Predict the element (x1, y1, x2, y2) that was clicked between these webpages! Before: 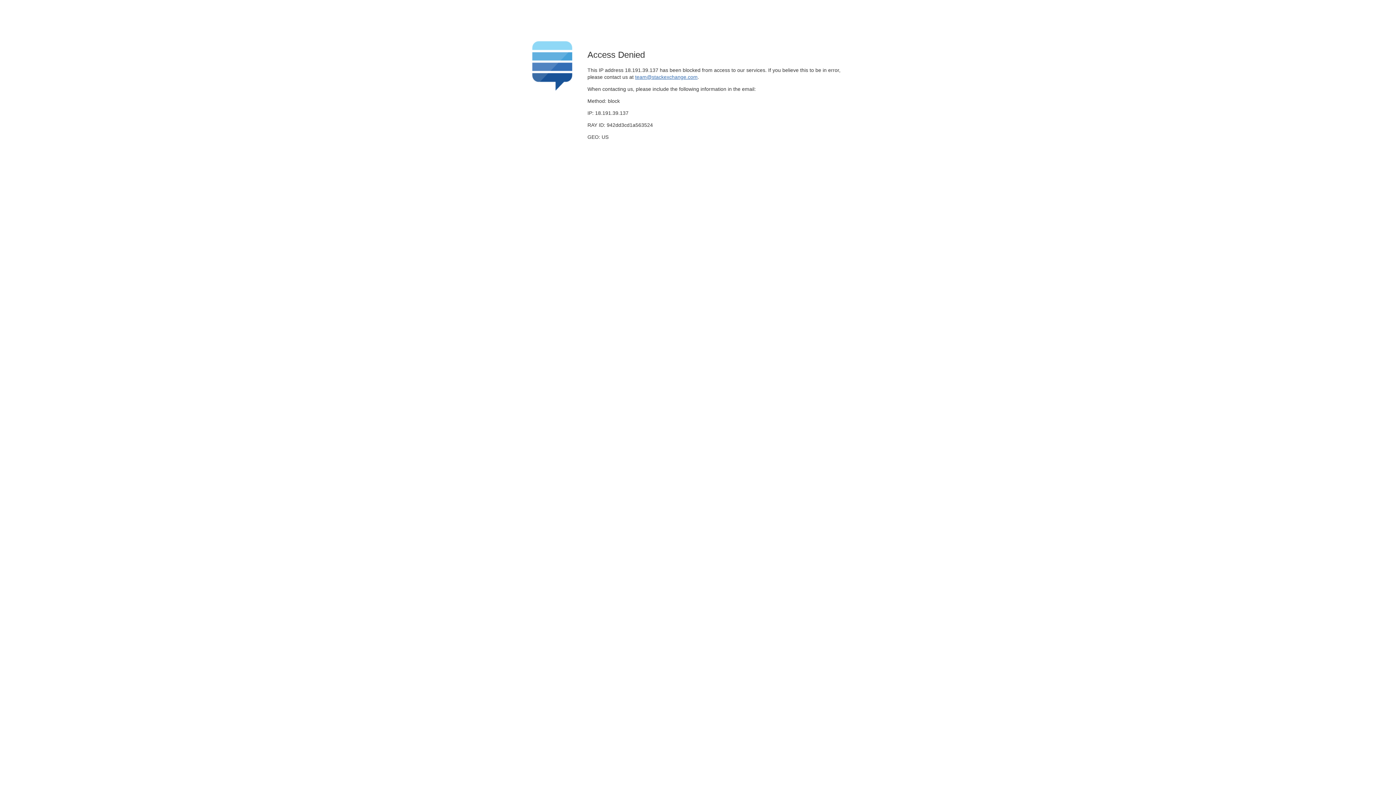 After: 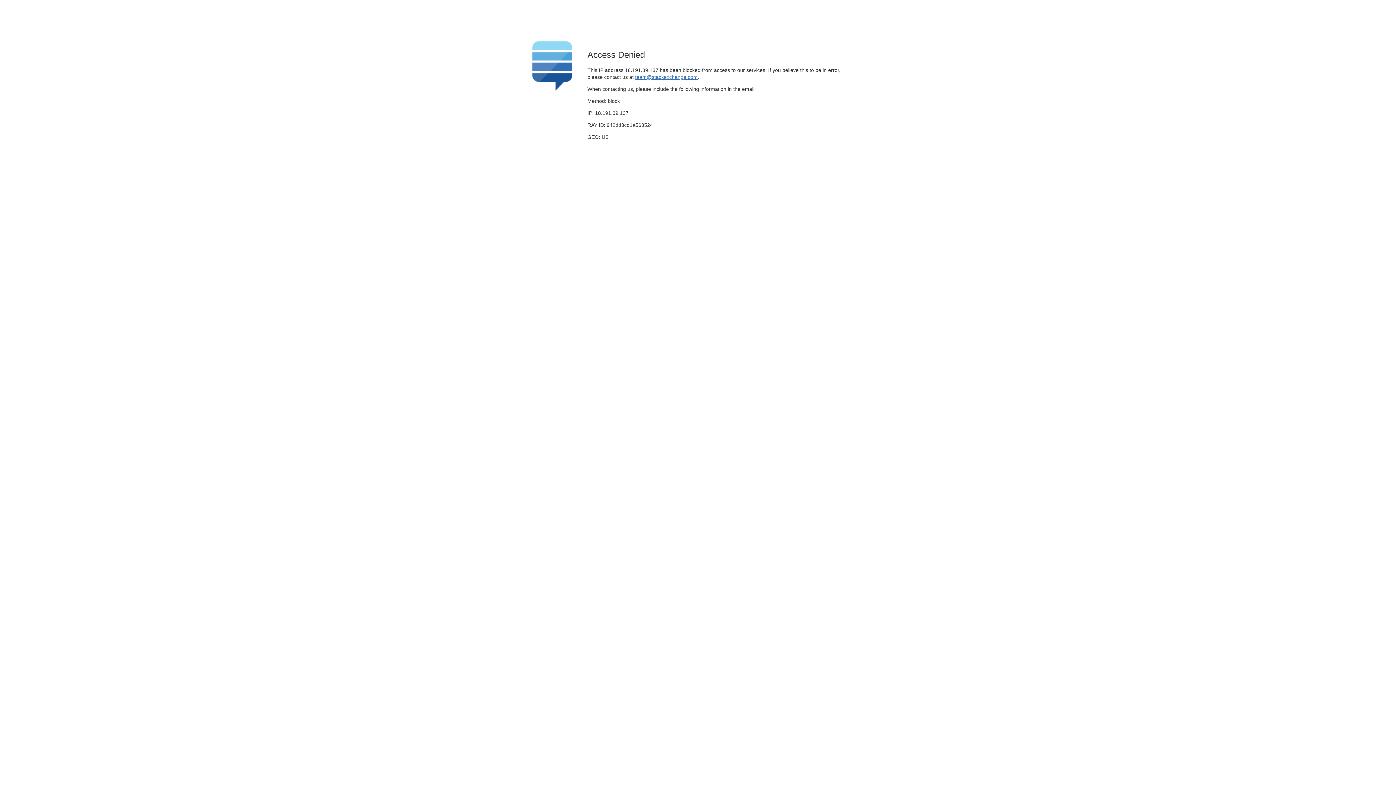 Action: label: team@stackexchange.com bbox: (635, 74, 697, 79)